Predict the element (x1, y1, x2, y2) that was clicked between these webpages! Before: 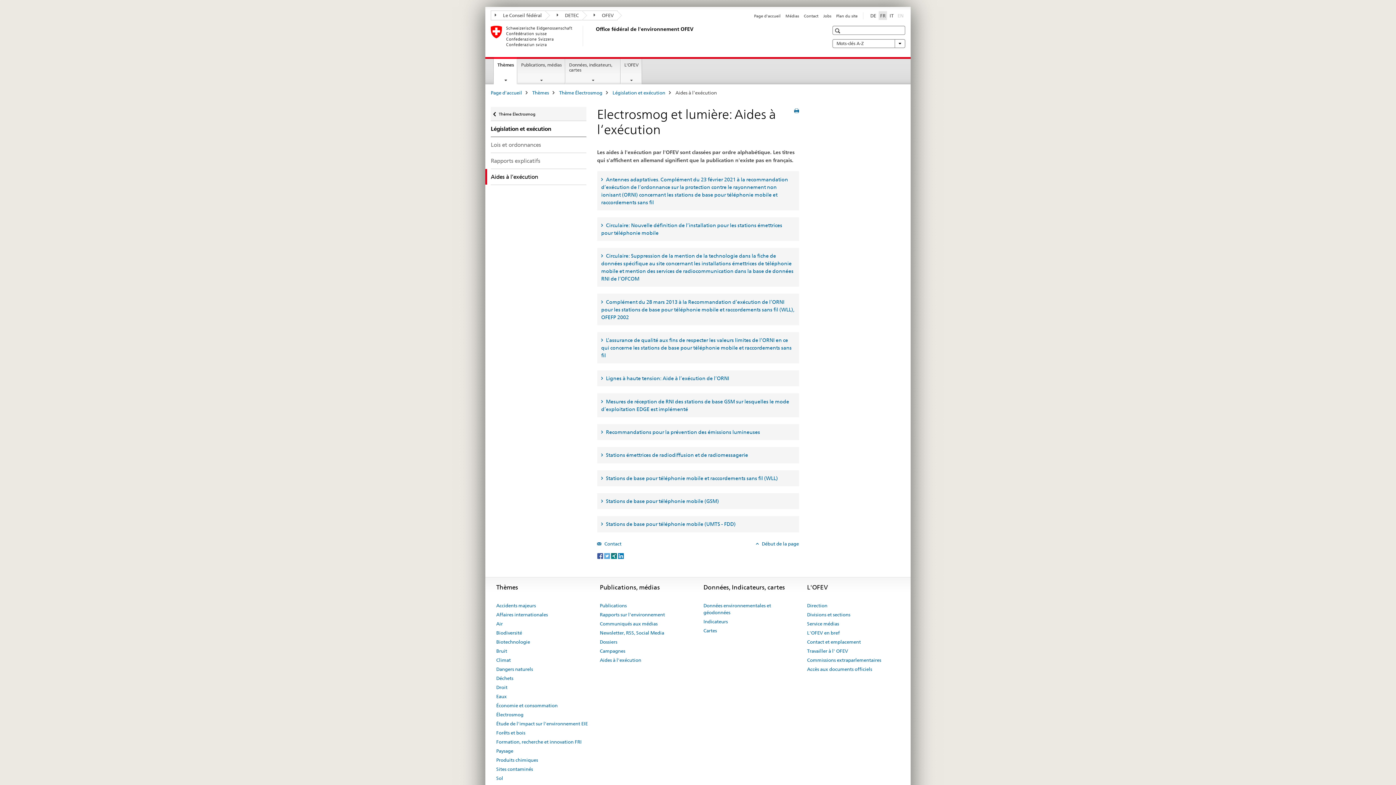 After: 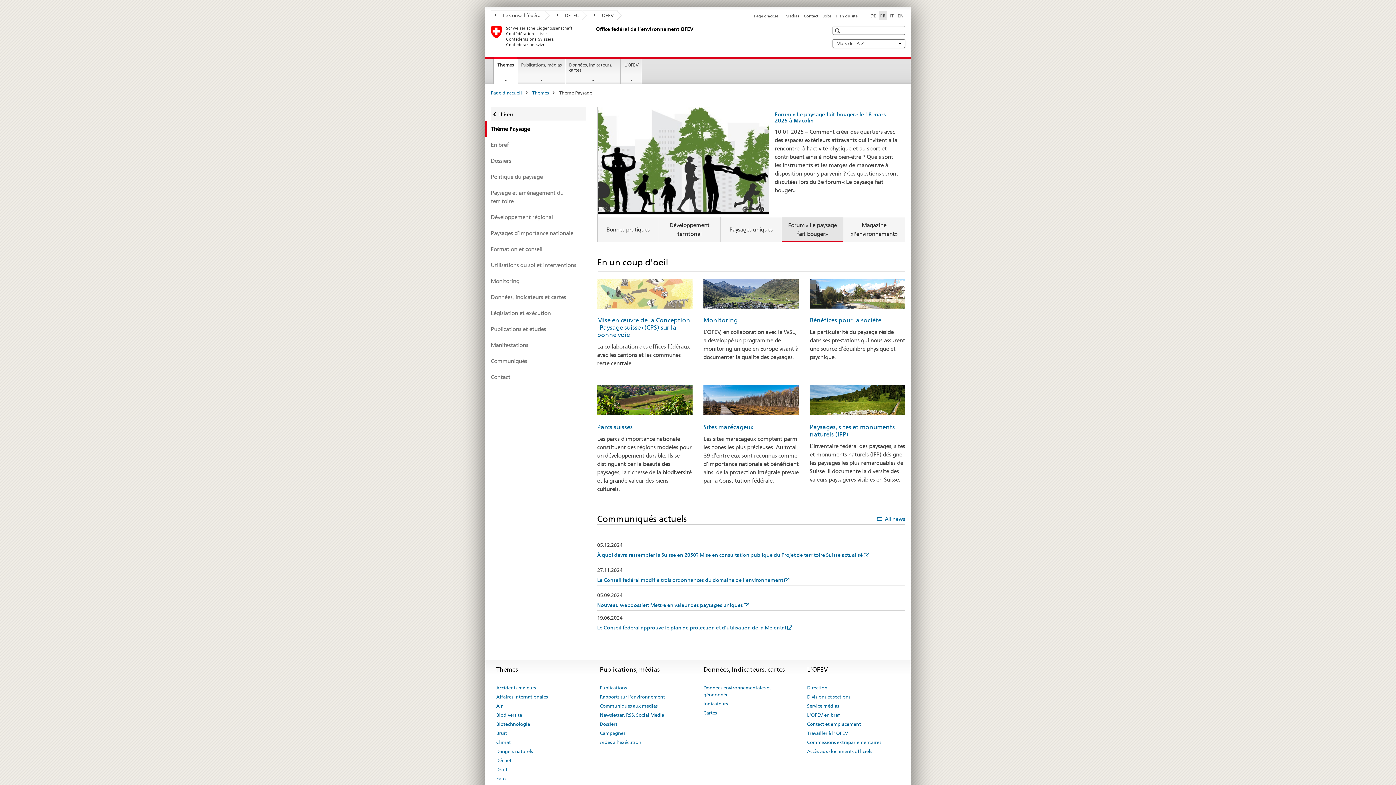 Action: bbox: (496, 747, 513, 756) label: Paysage